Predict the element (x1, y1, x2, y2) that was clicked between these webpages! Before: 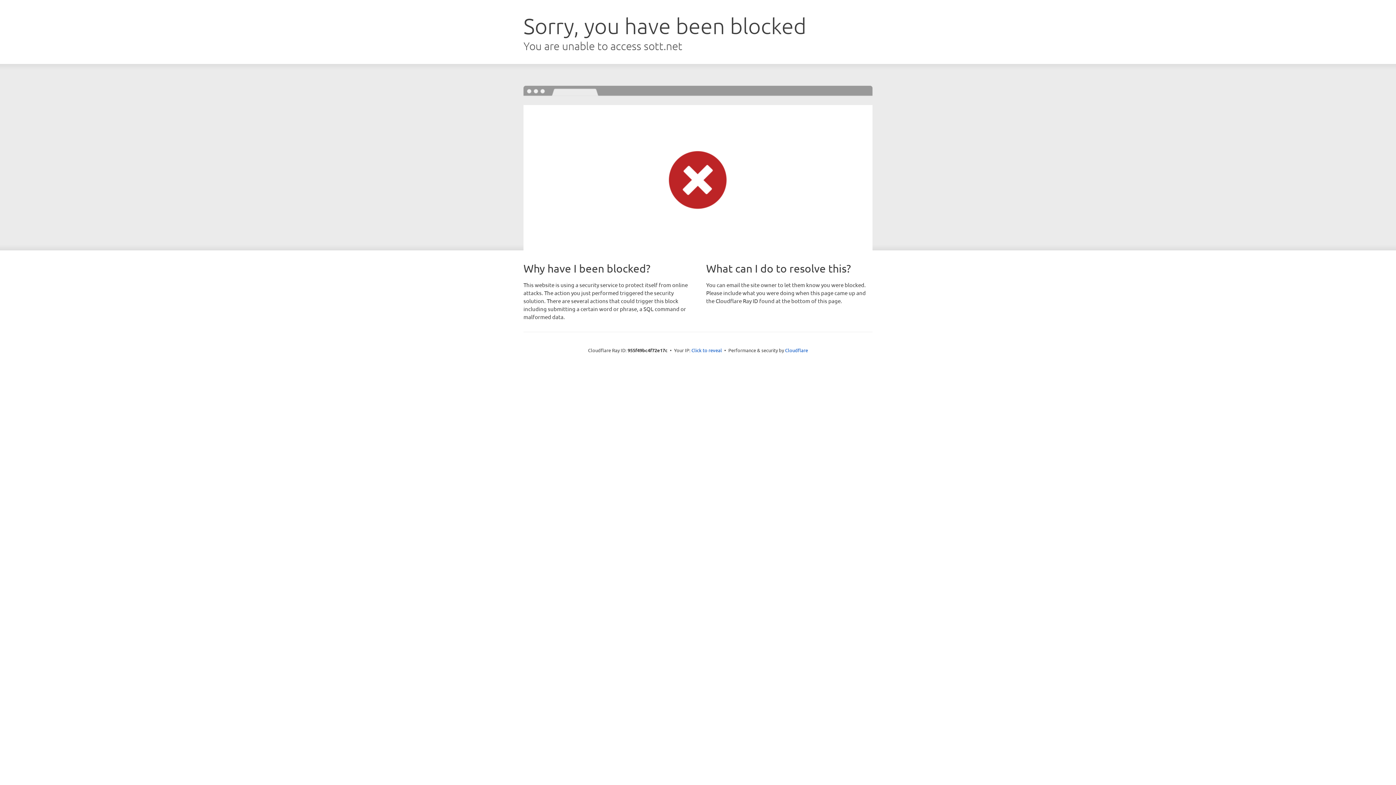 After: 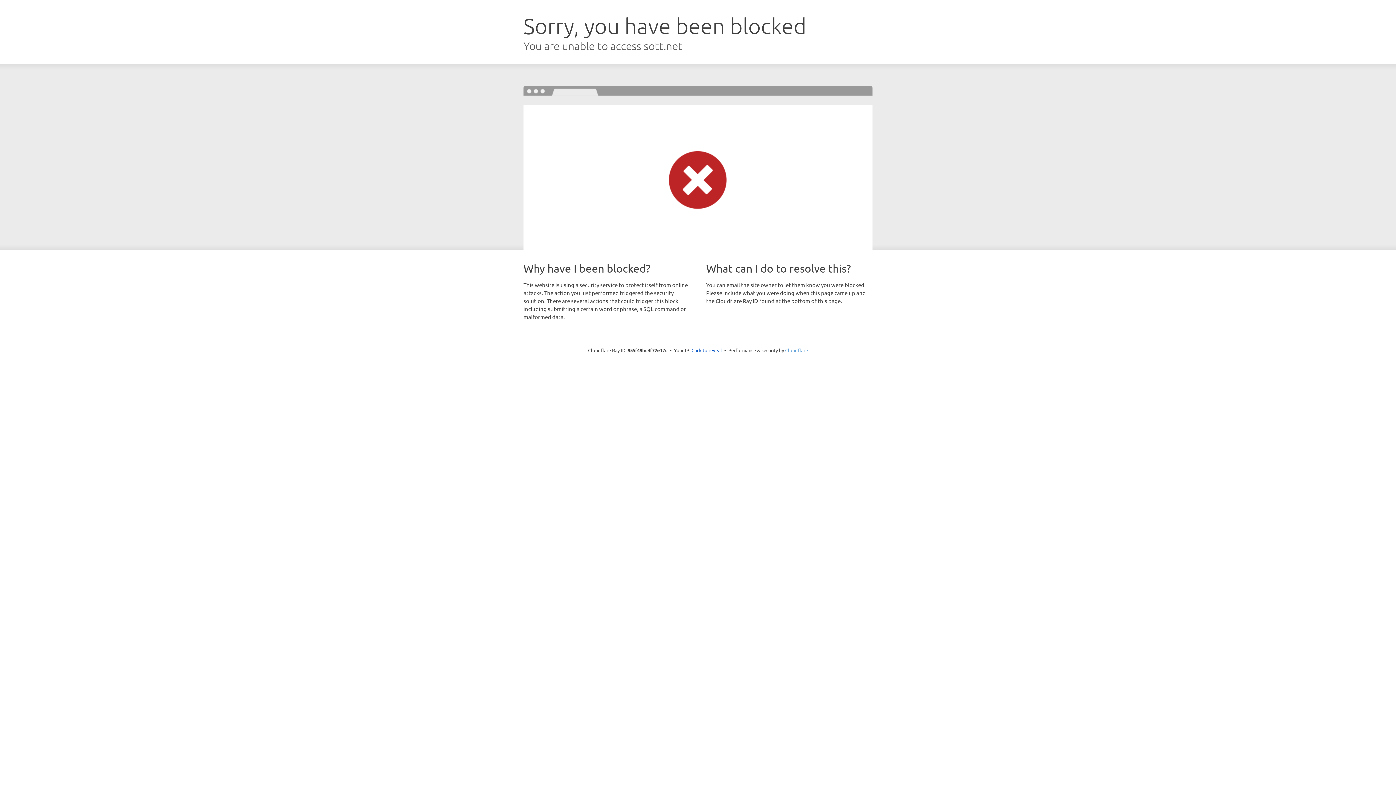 Action: label: Cloudflare bbox: (785, 347, 808, 353)